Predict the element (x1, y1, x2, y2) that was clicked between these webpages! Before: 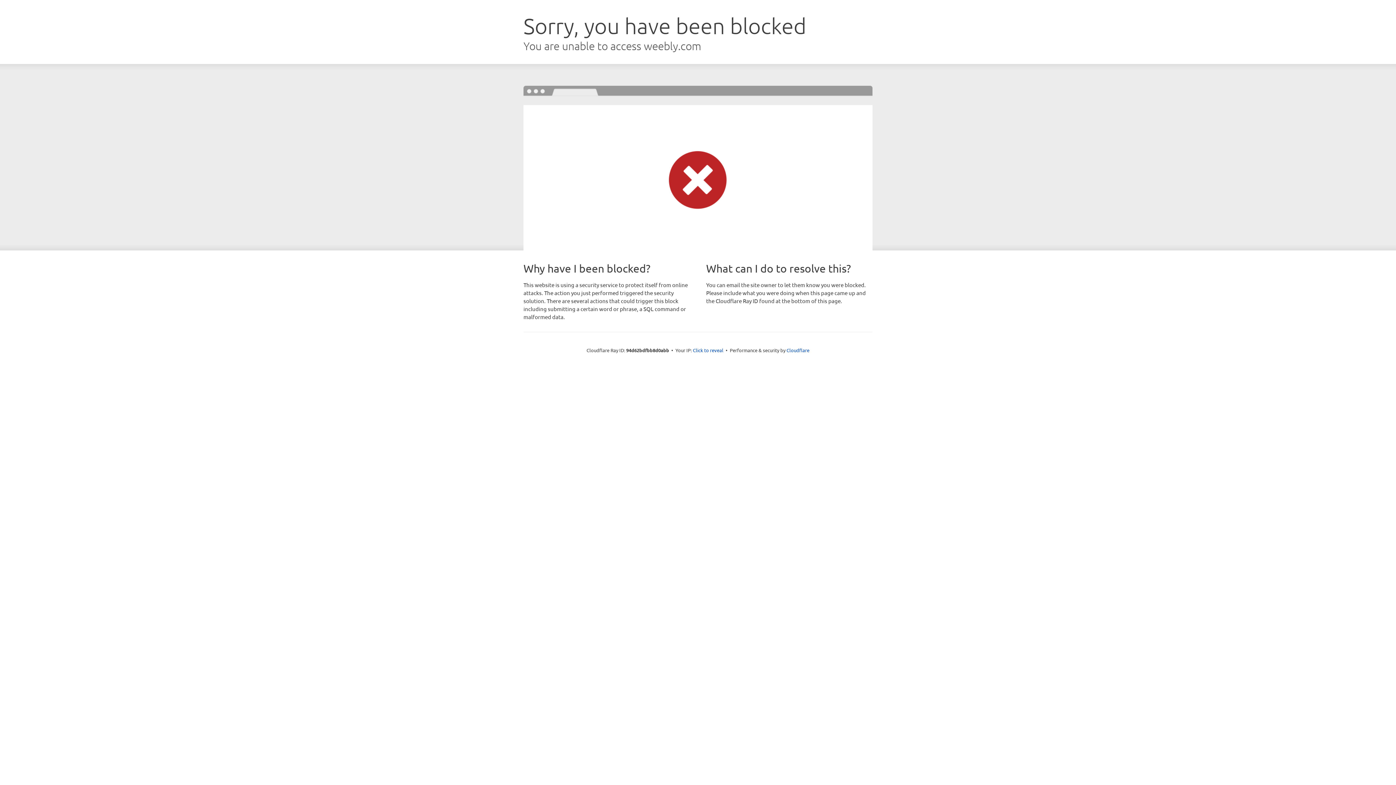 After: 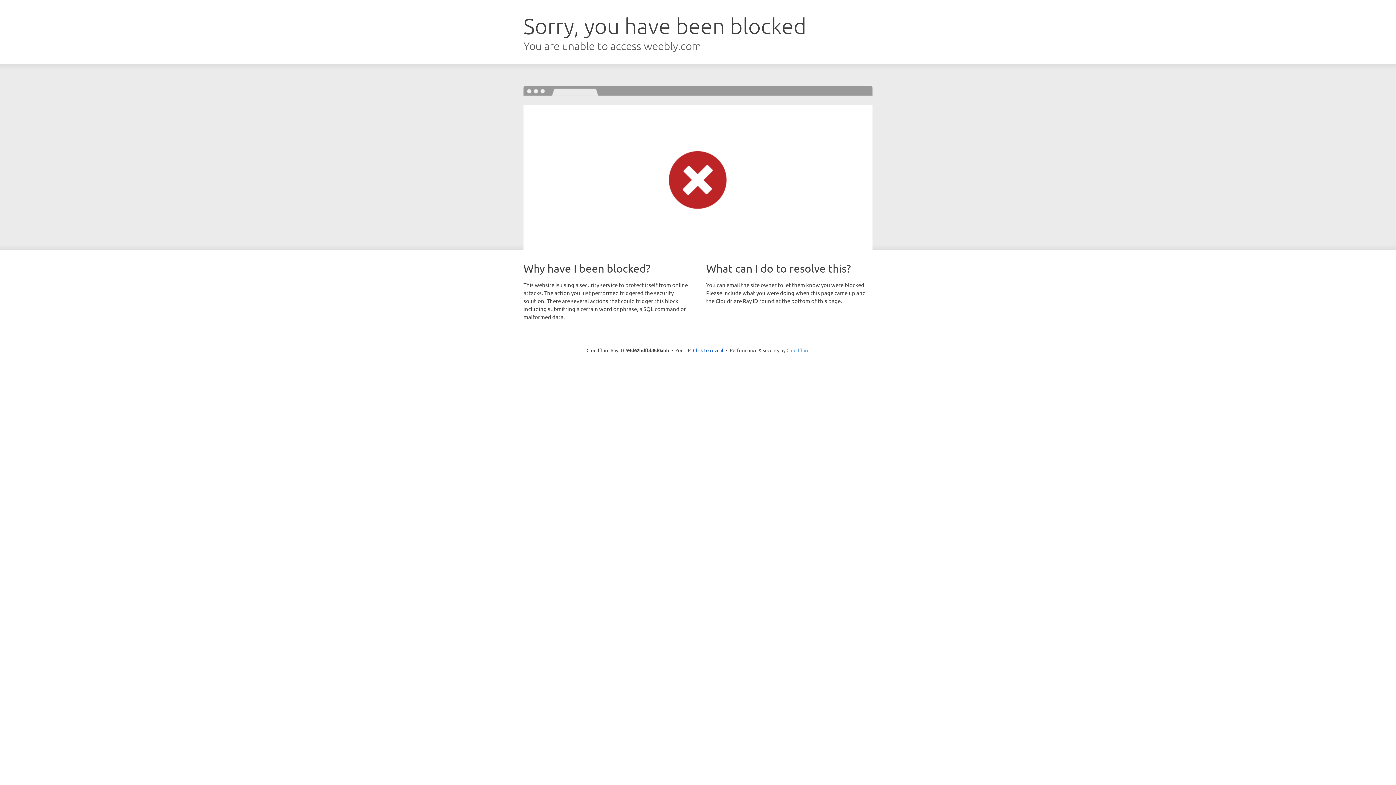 Action: bbox: (786, 347, 809, 353) label: Cloudflare